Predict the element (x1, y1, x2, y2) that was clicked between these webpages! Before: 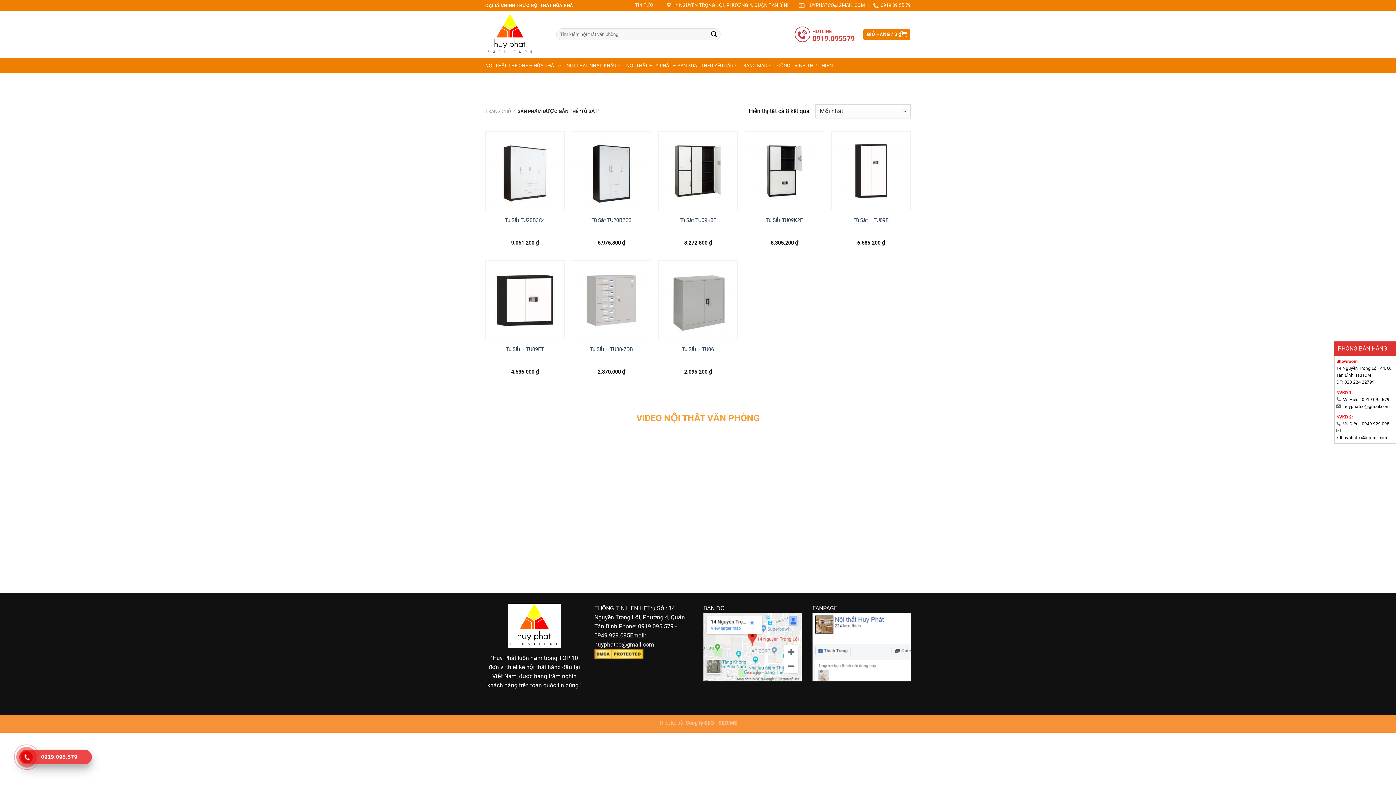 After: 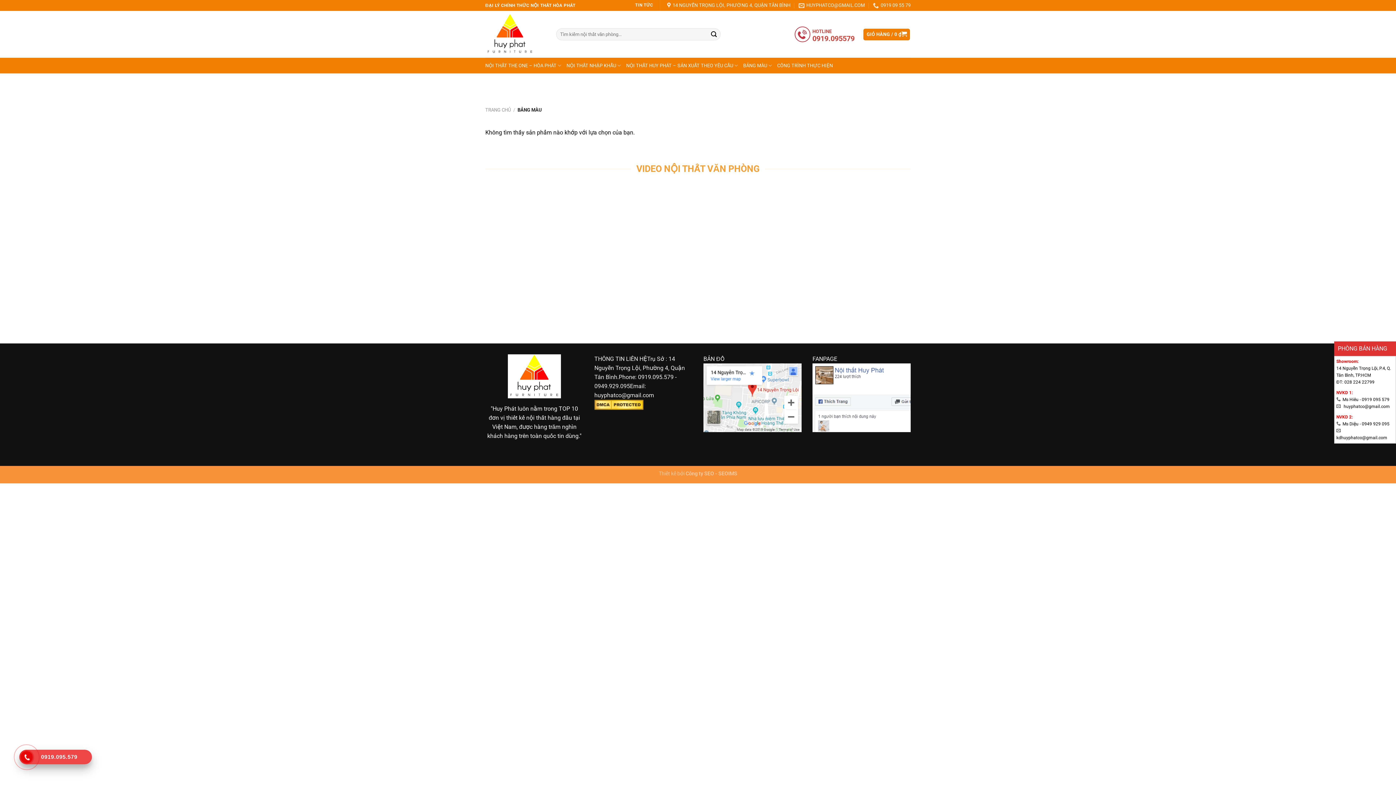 Action: label: BẢNG MÀU bbox: (743, 58, 772, 72)